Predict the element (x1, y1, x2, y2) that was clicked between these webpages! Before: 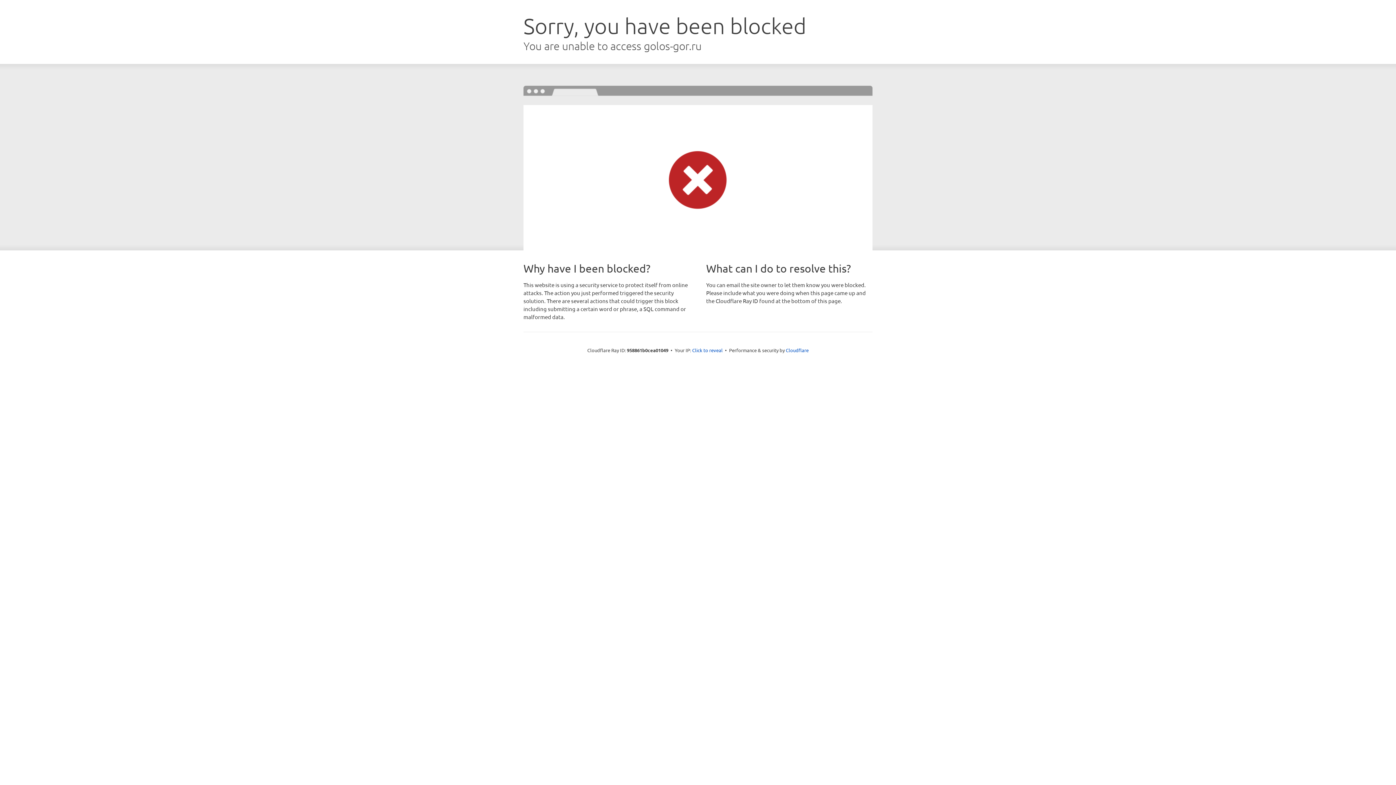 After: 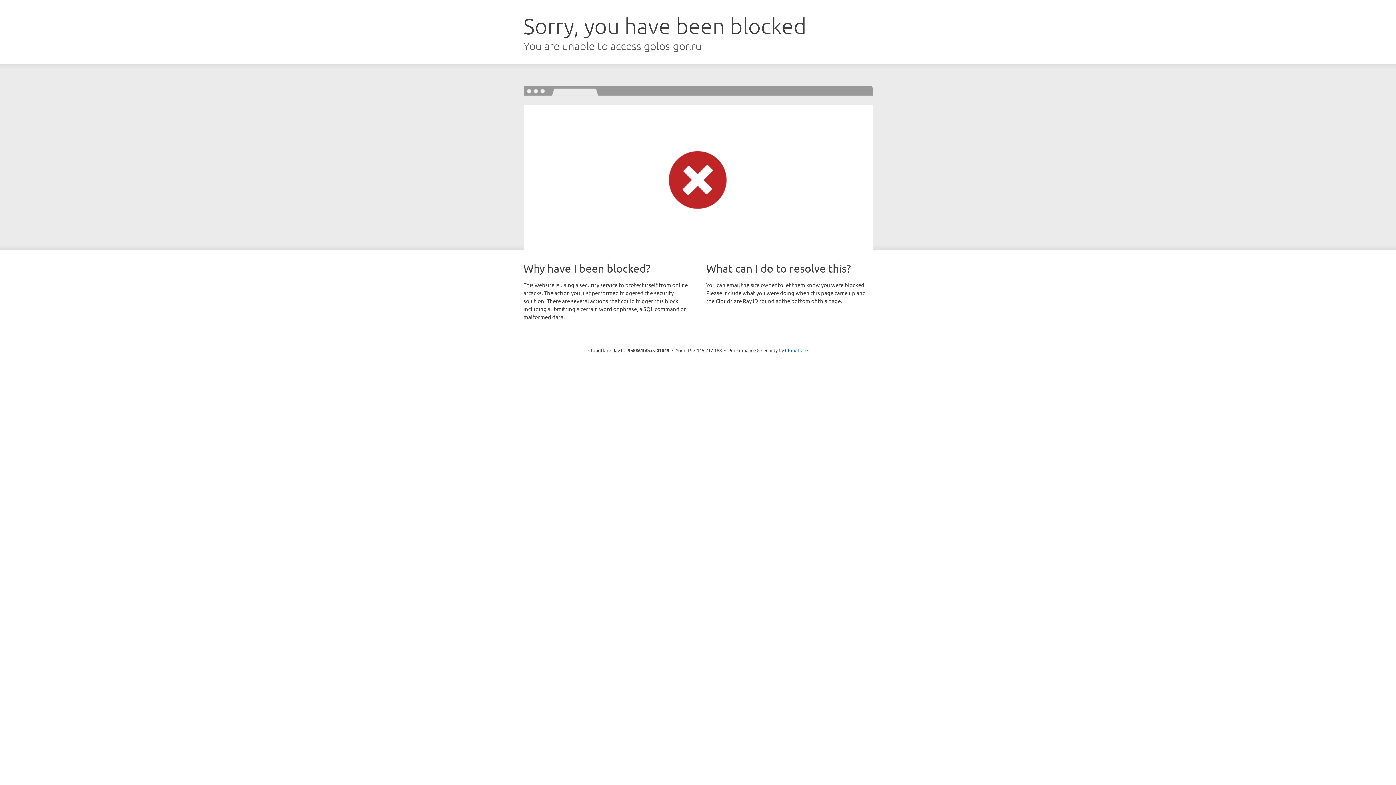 Action: label: Click to reveal bbox: (692, 346, 722, 353)